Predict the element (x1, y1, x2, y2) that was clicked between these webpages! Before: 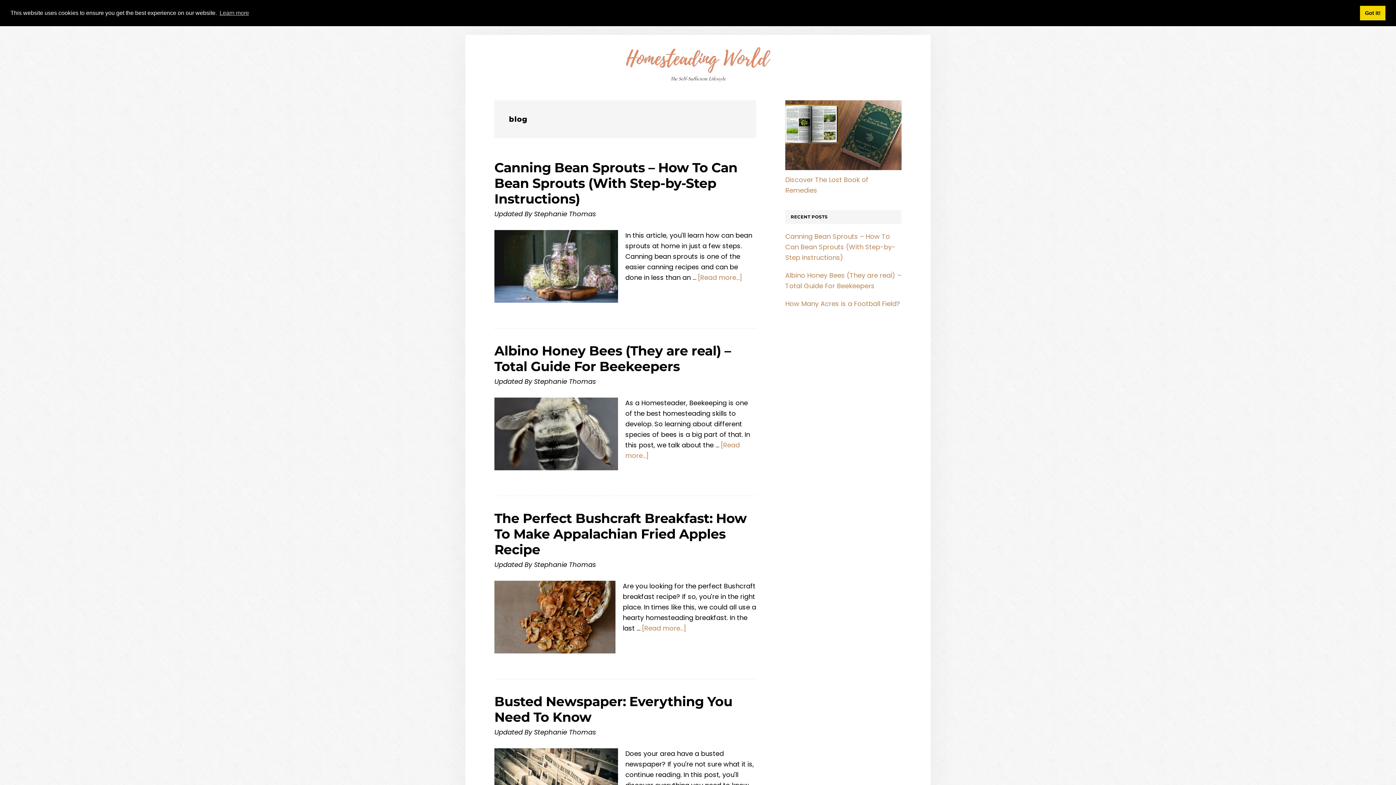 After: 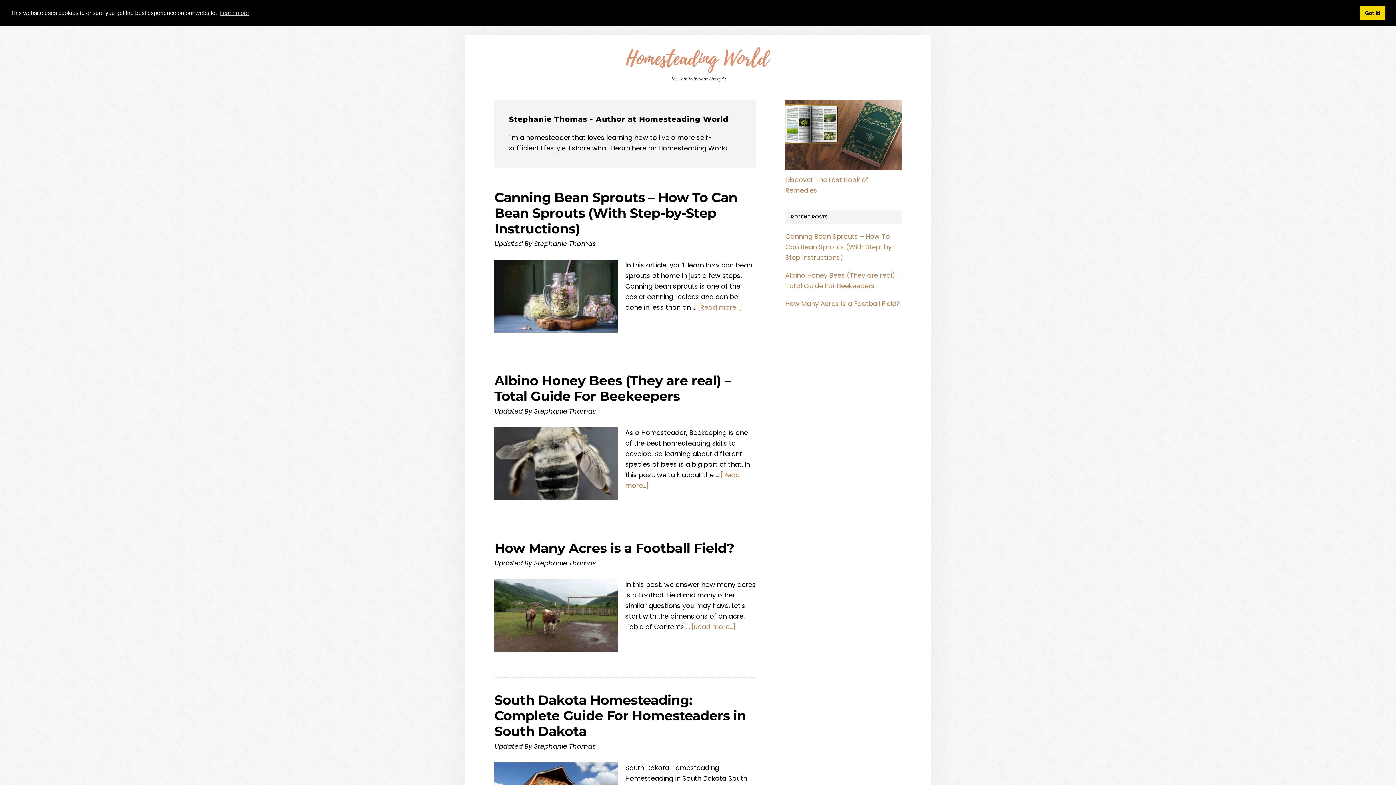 Action: bbox: (534, 209, 596, 218) label: Stephanie Thomas